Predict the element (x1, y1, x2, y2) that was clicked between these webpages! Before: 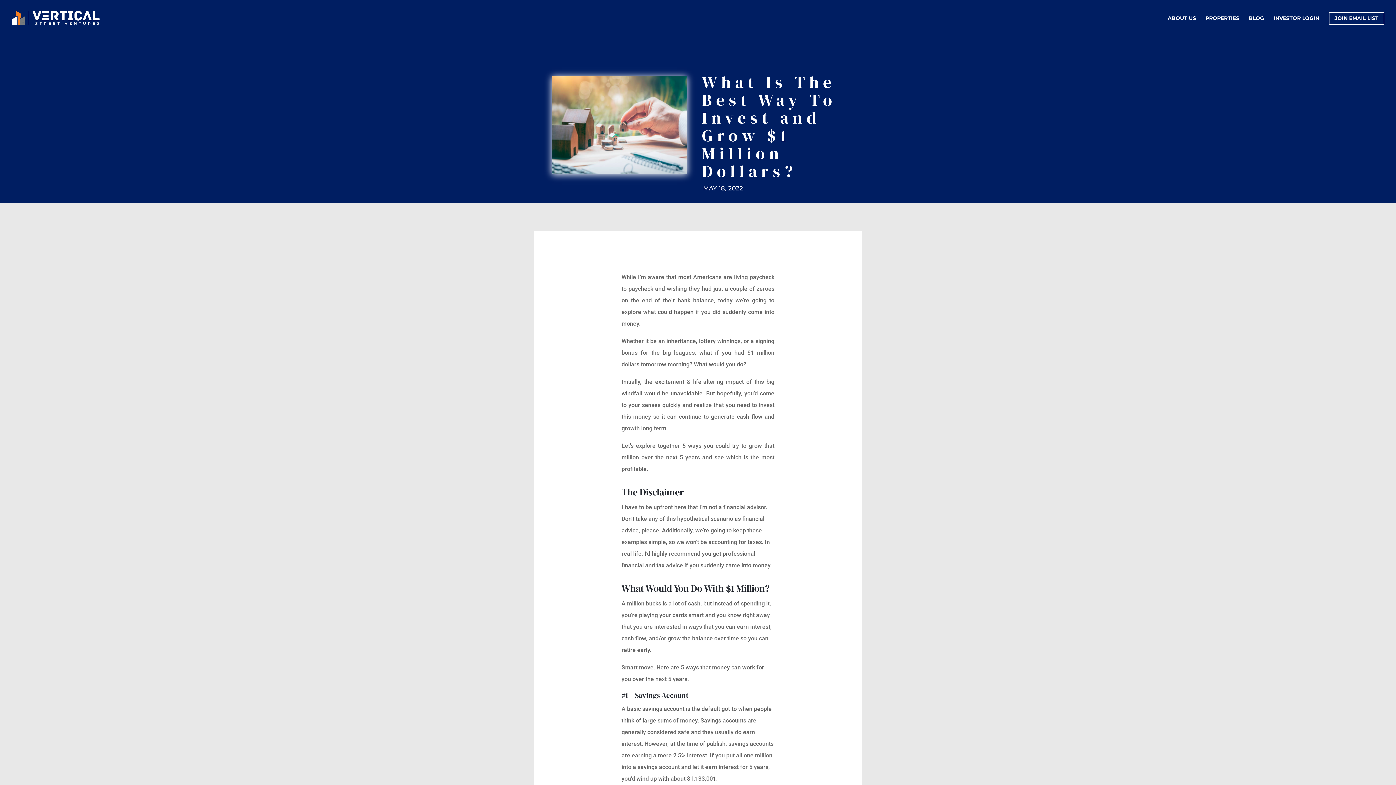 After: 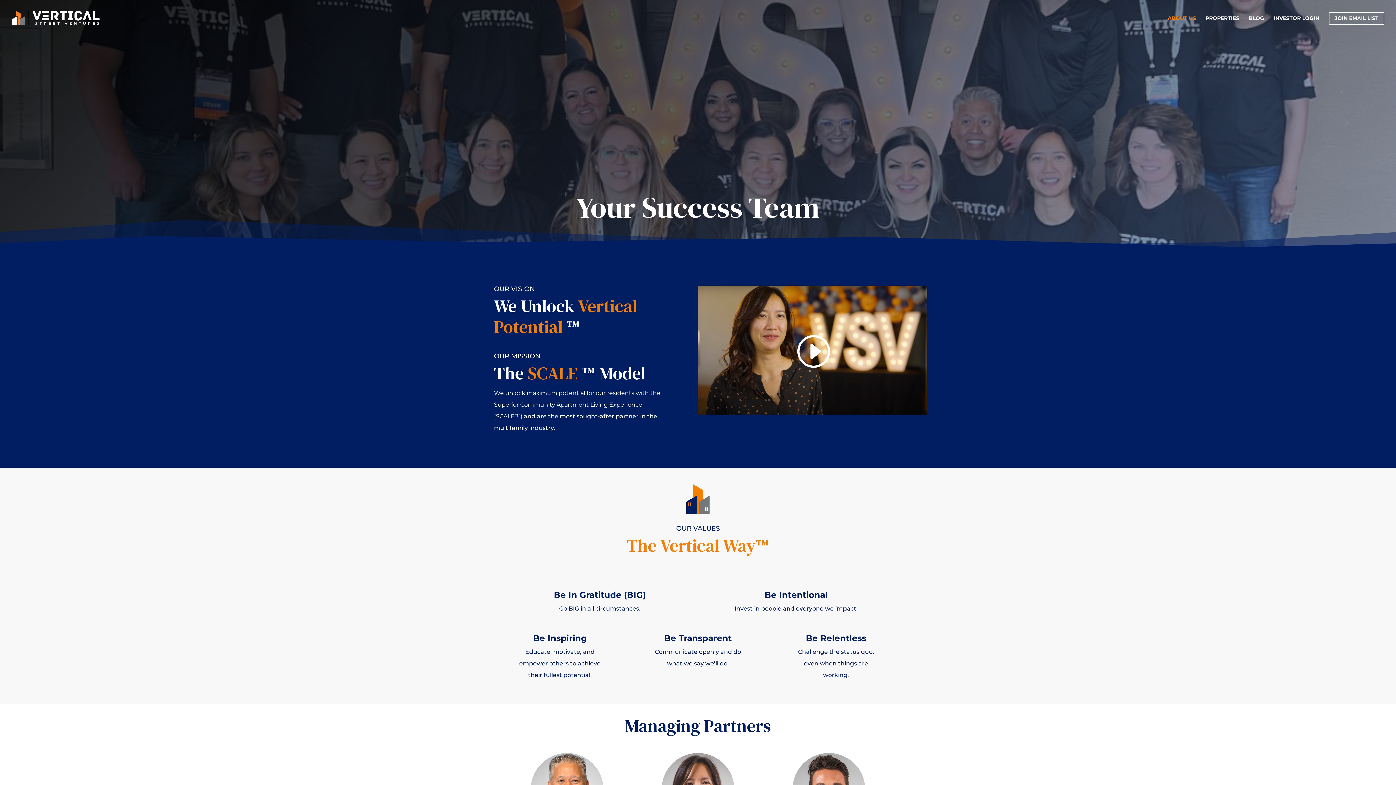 Action: bbox: (1168, 15, 1196, 32) label: ABOUT US